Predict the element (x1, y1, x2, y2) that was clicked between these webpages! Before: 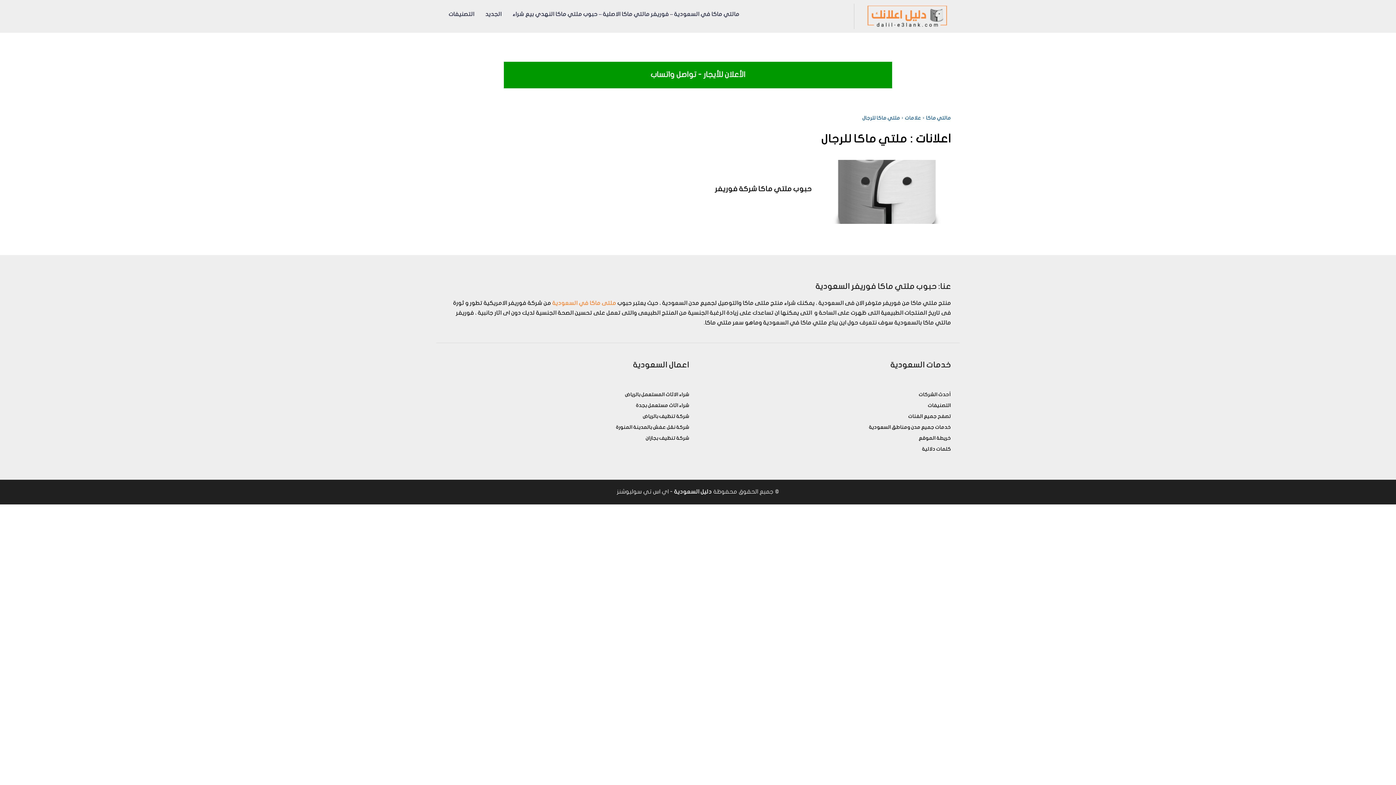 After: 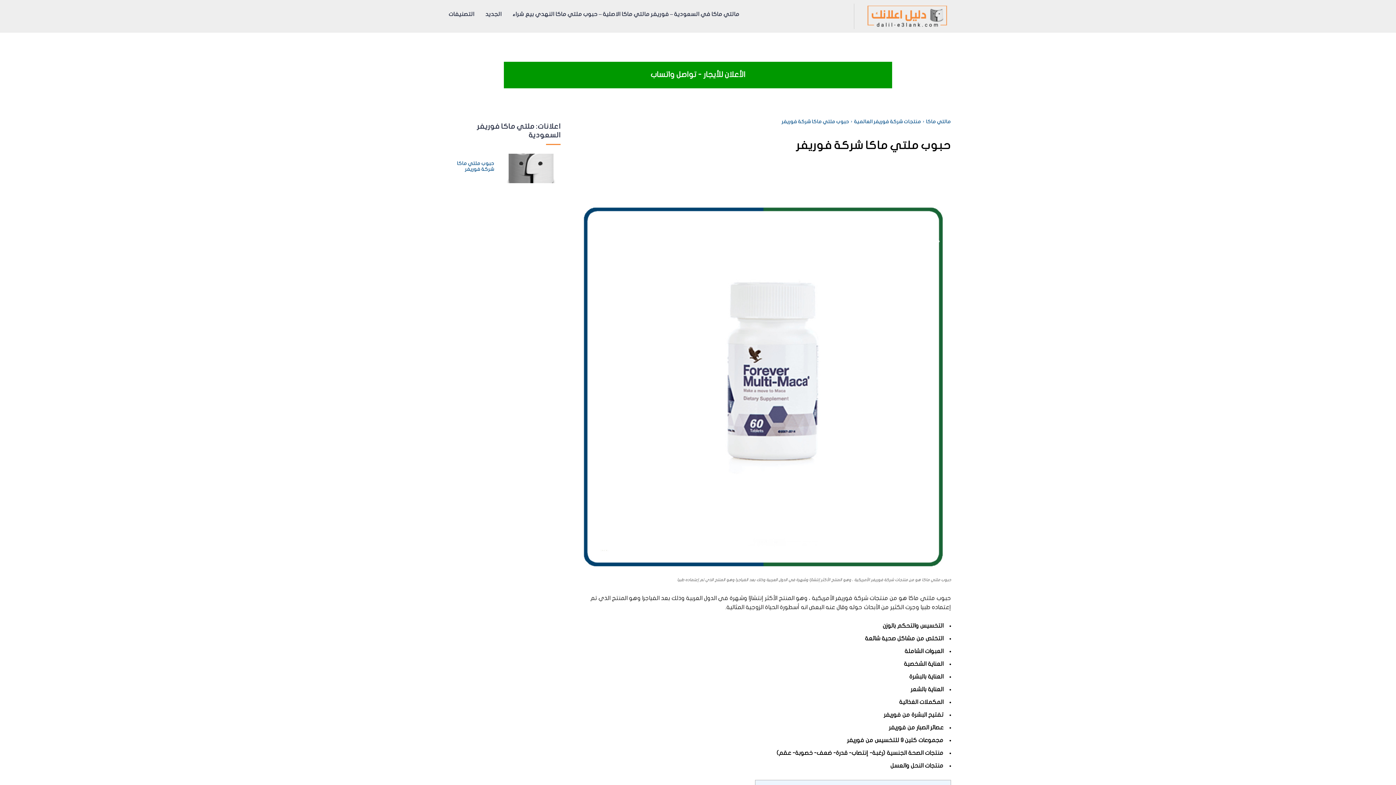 Action: bbox: (823, 160, 951, 224)